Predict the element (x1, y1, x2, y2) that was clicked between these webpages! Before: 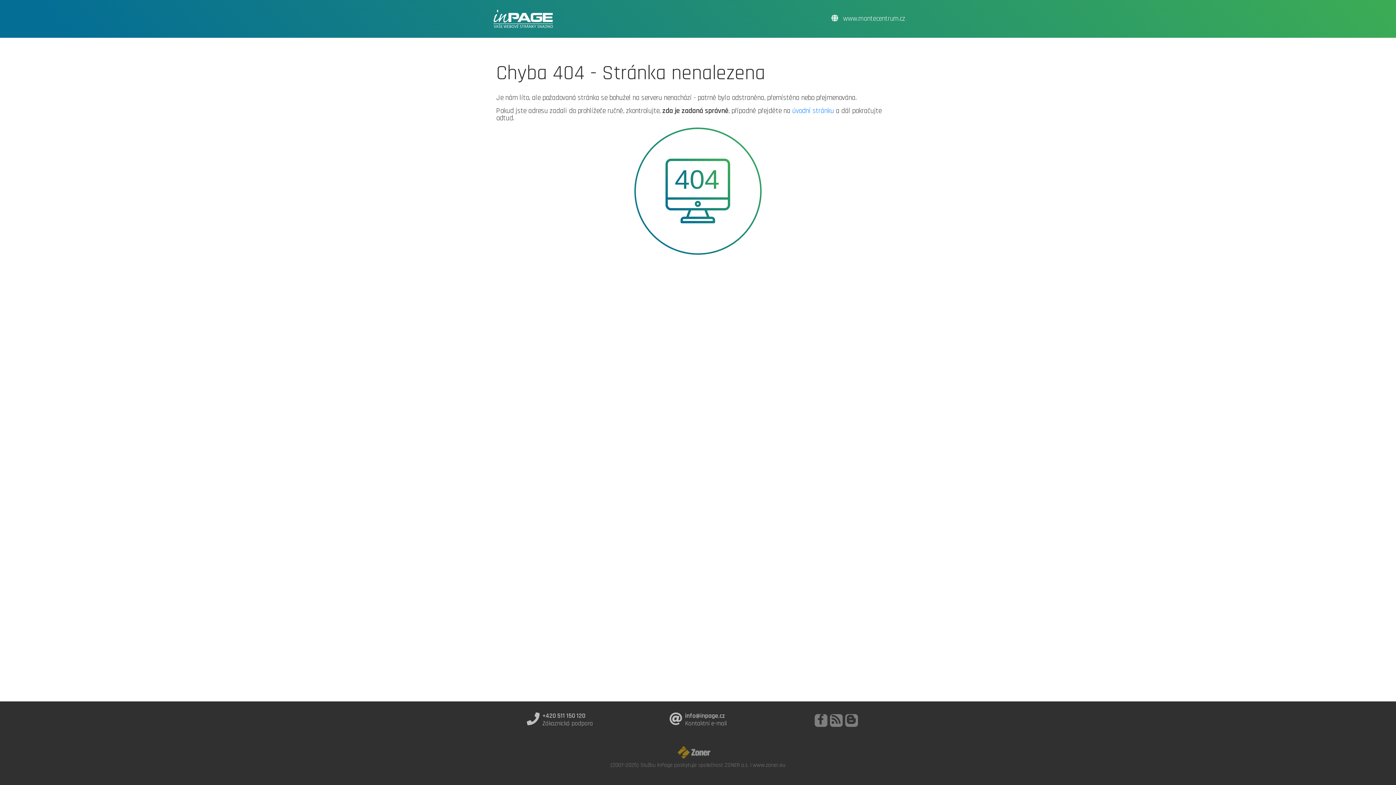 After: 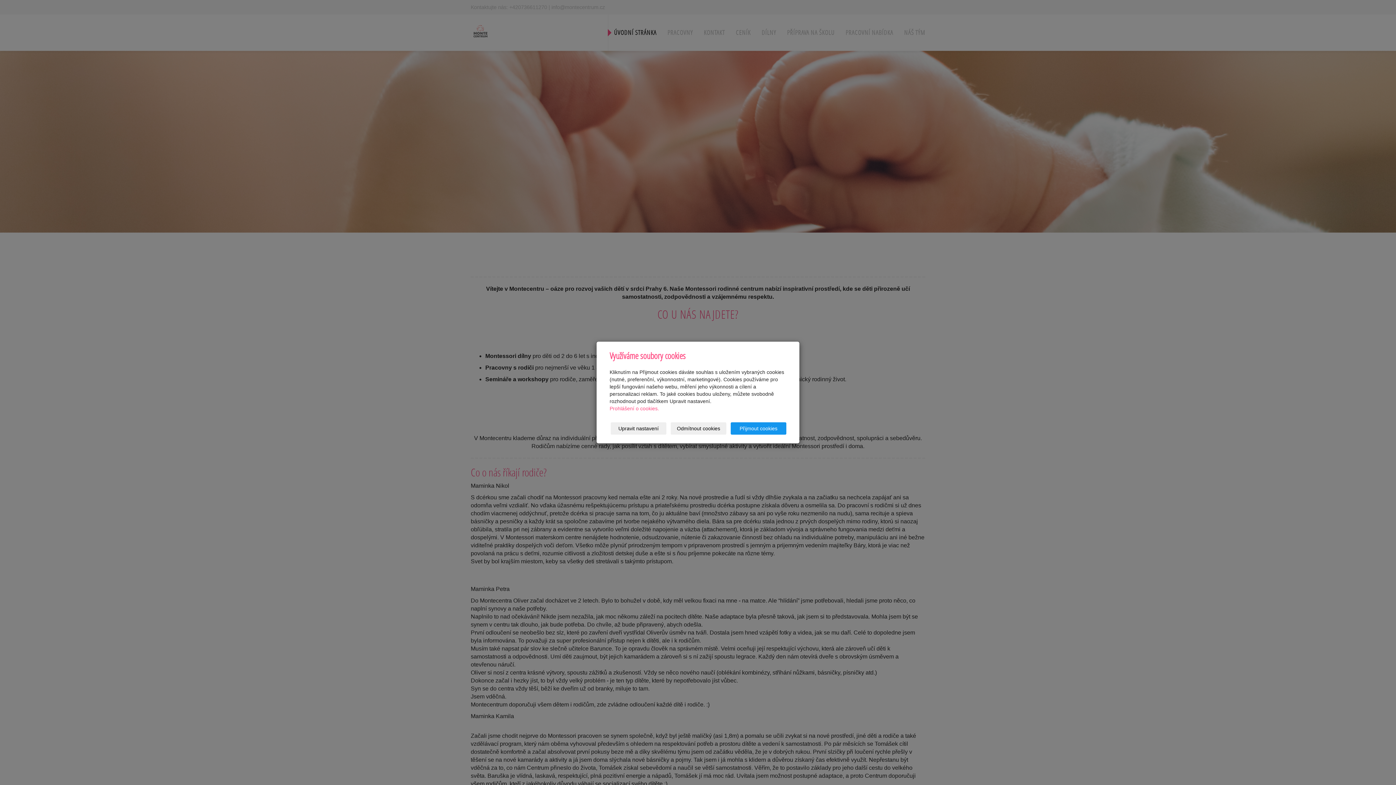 Action: label:  www.montecentrum.cz bbox: (831, 7, 905, 30)